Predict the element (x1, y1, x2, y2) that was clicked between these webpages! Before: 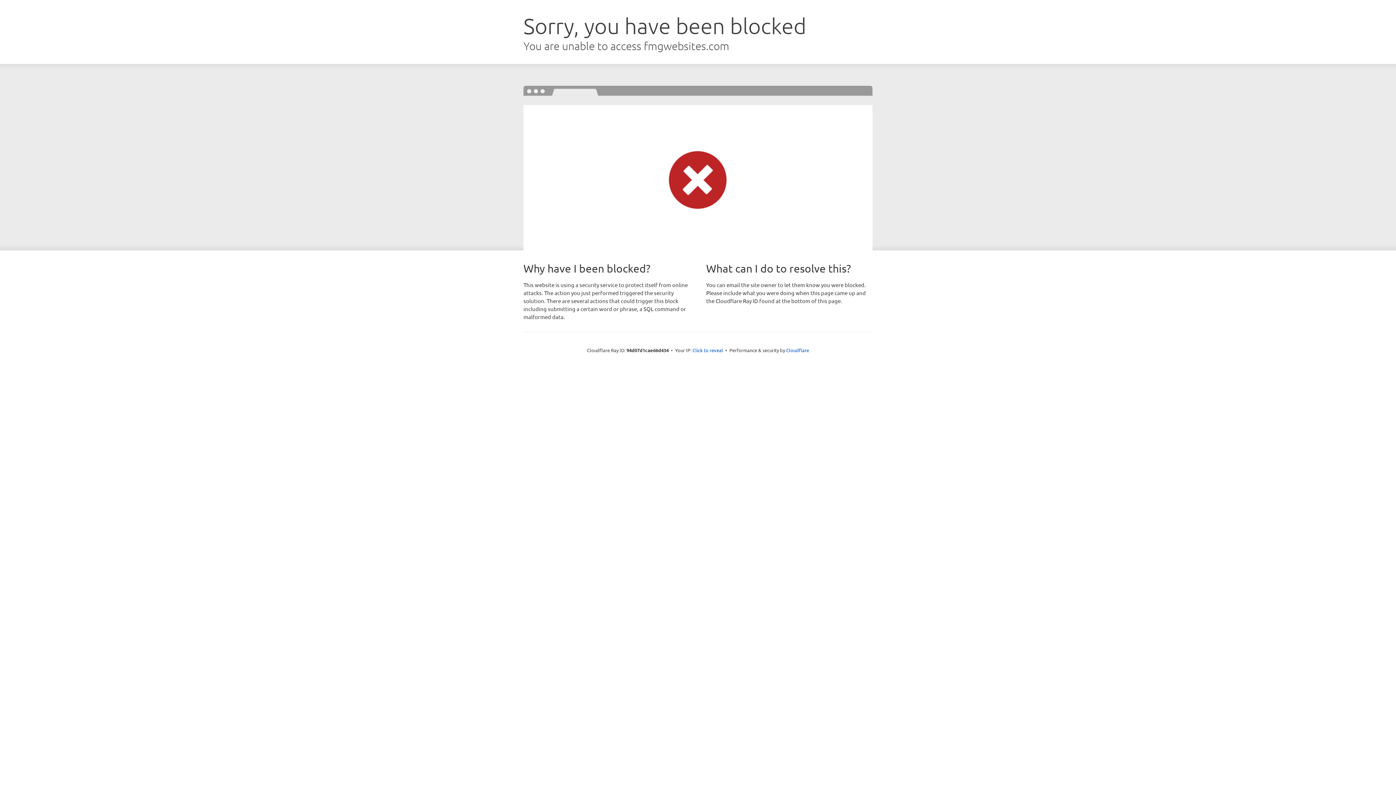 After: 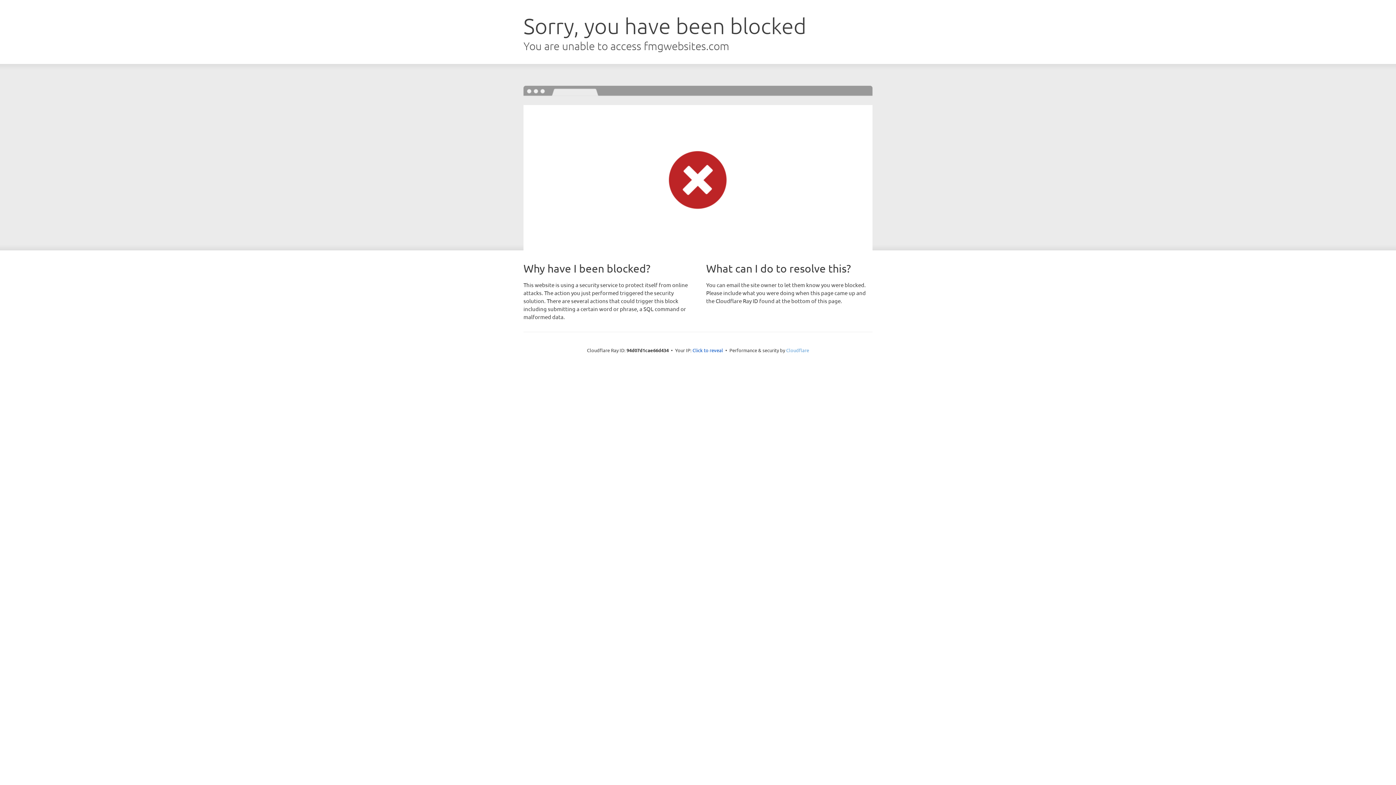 Action: bbox: (786, 347, 809, 353) label: Cloudflare